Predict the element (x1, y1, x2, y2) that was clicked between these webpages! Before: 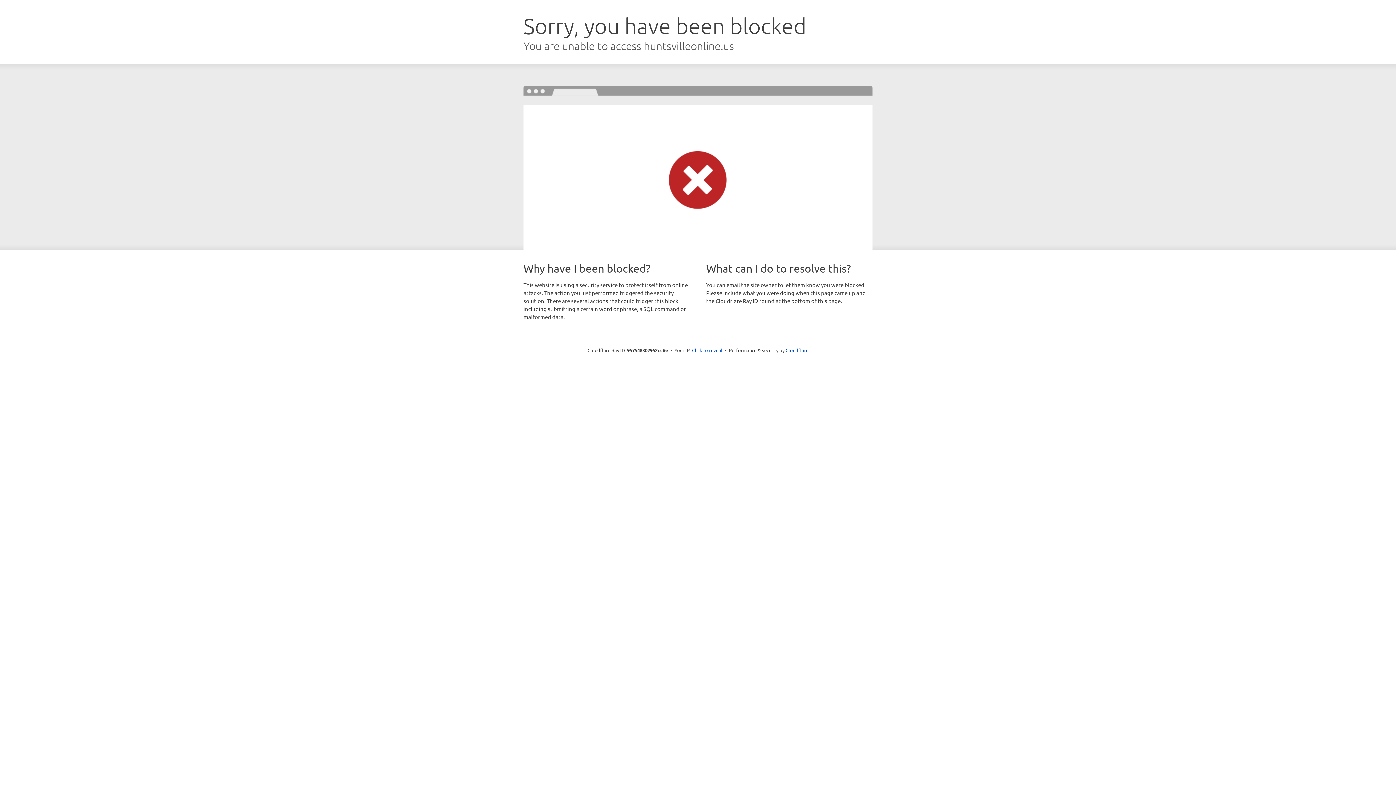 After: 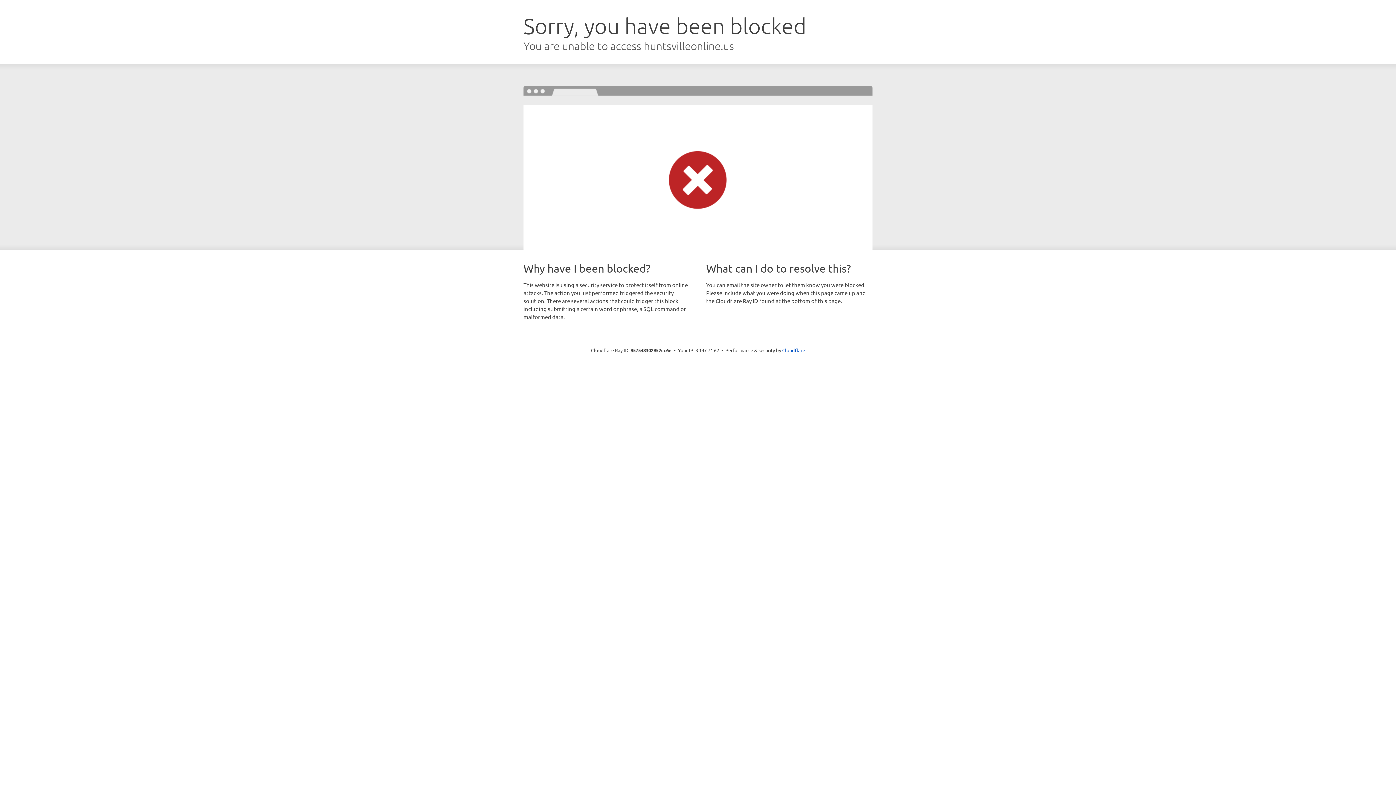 Action: label: Click to reveal bbox: (692, 346, 722, 353)